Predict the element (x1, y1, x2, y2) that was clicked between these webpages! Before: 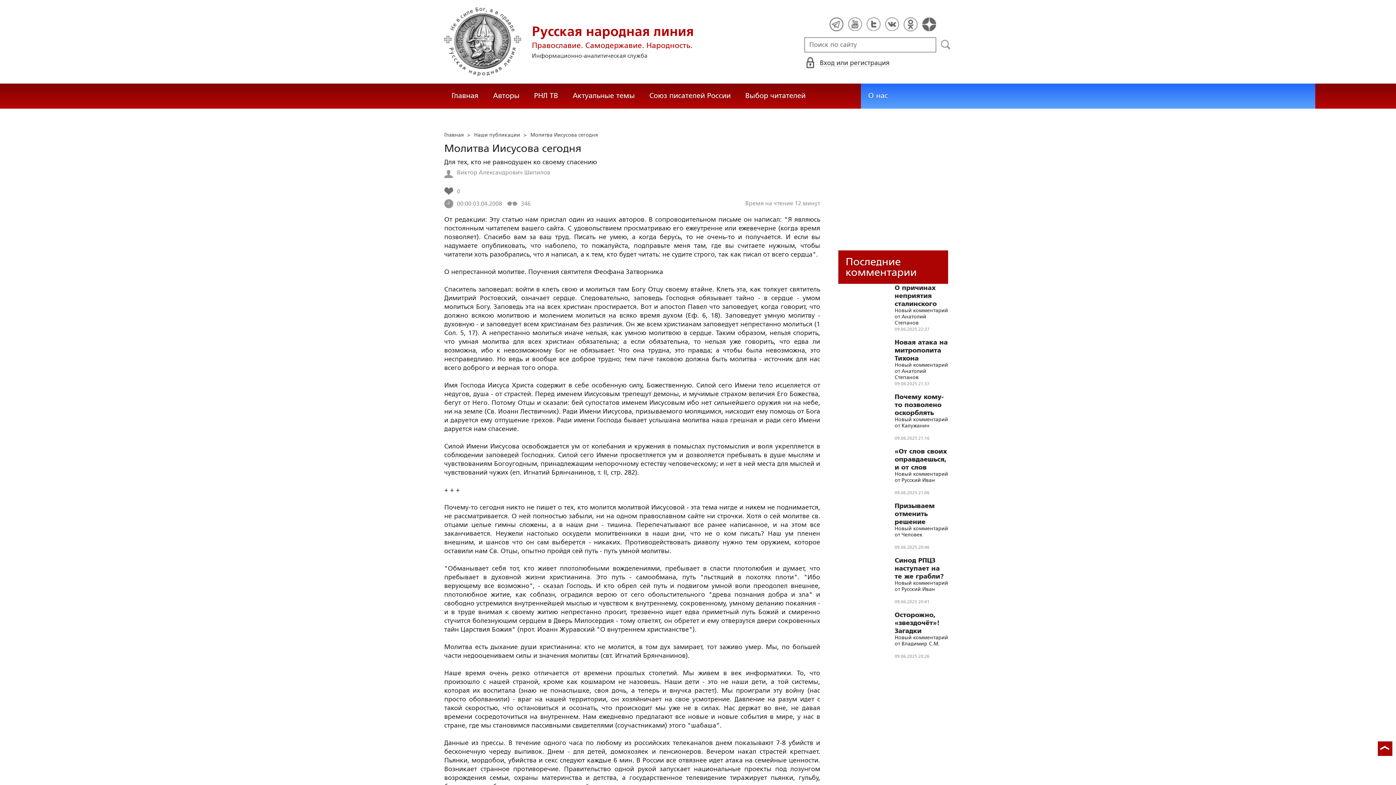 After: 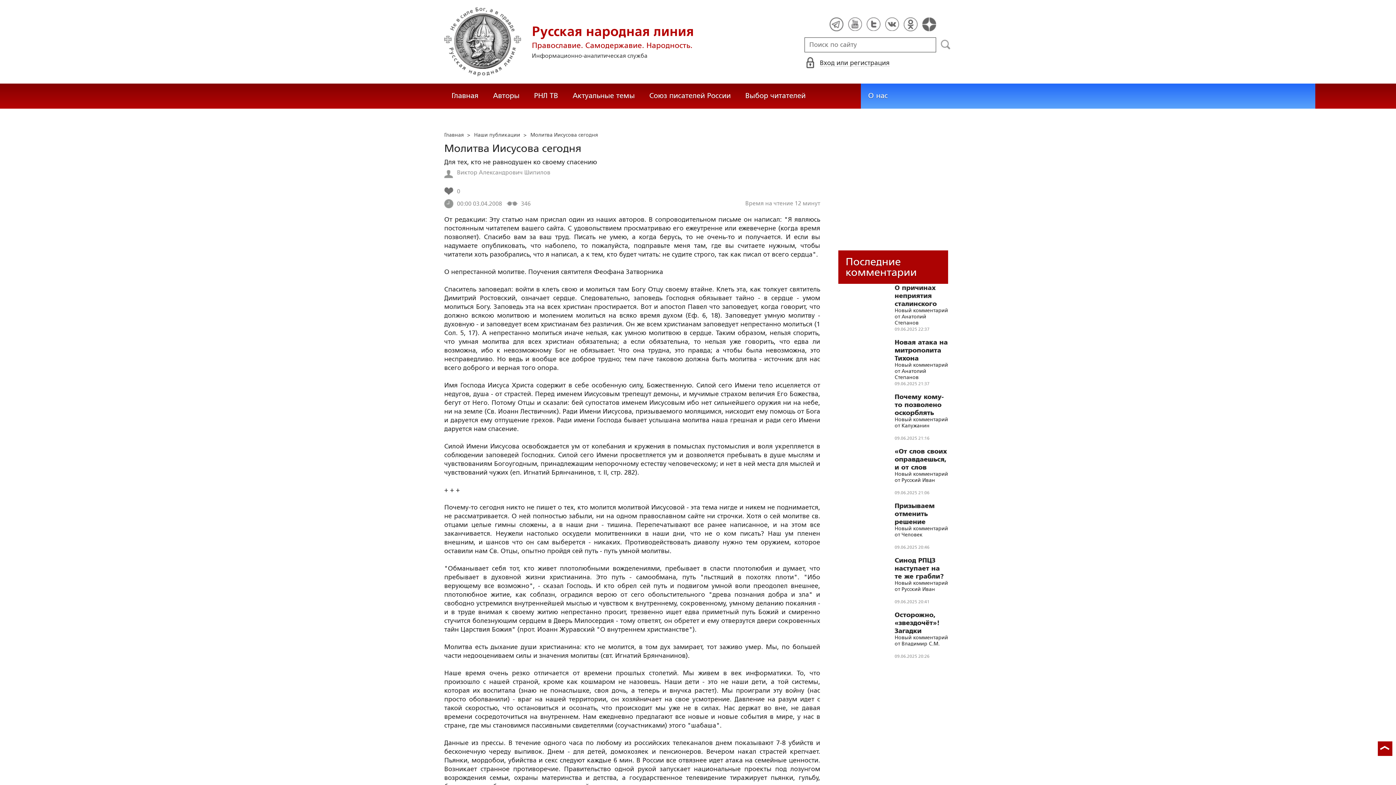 Action: label: Поиск bbox: (940, 38, 952, 50)